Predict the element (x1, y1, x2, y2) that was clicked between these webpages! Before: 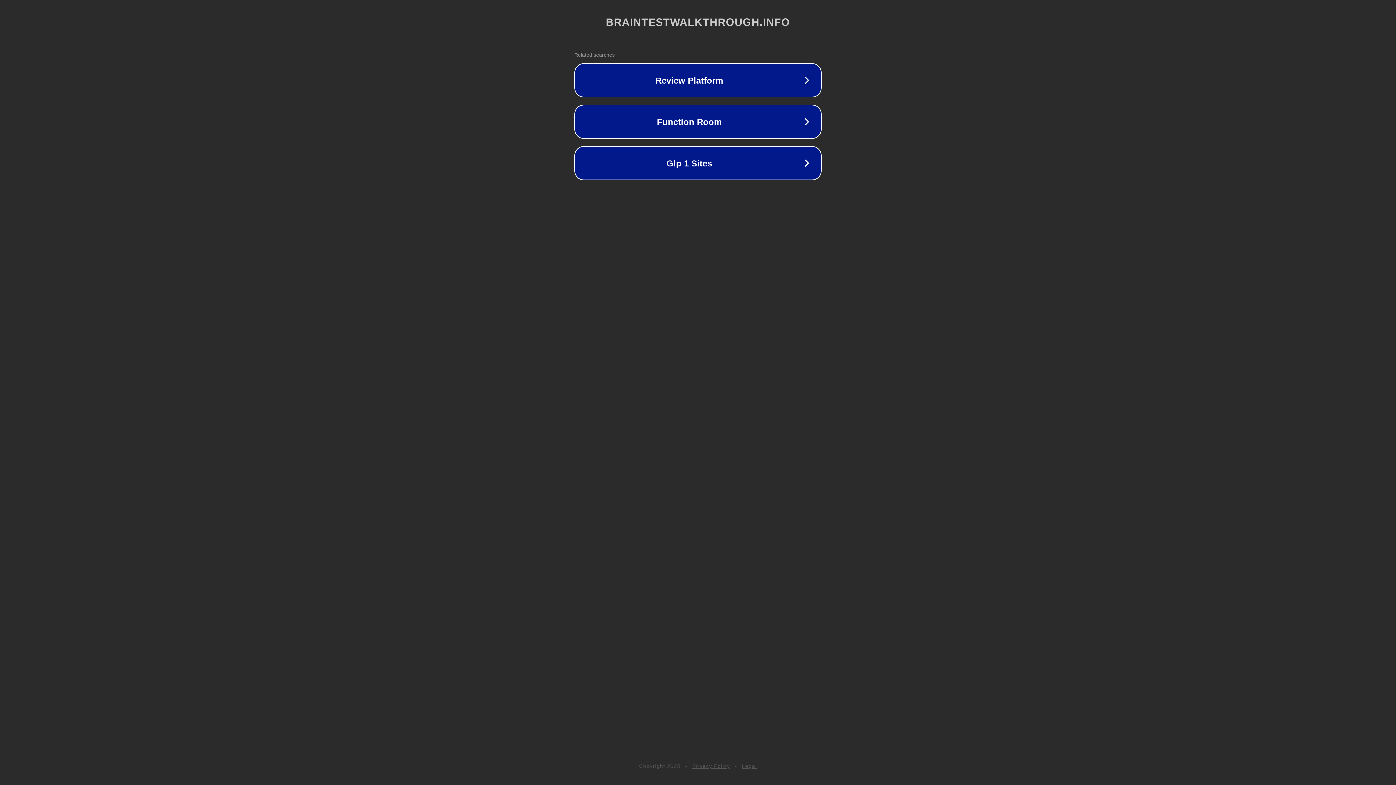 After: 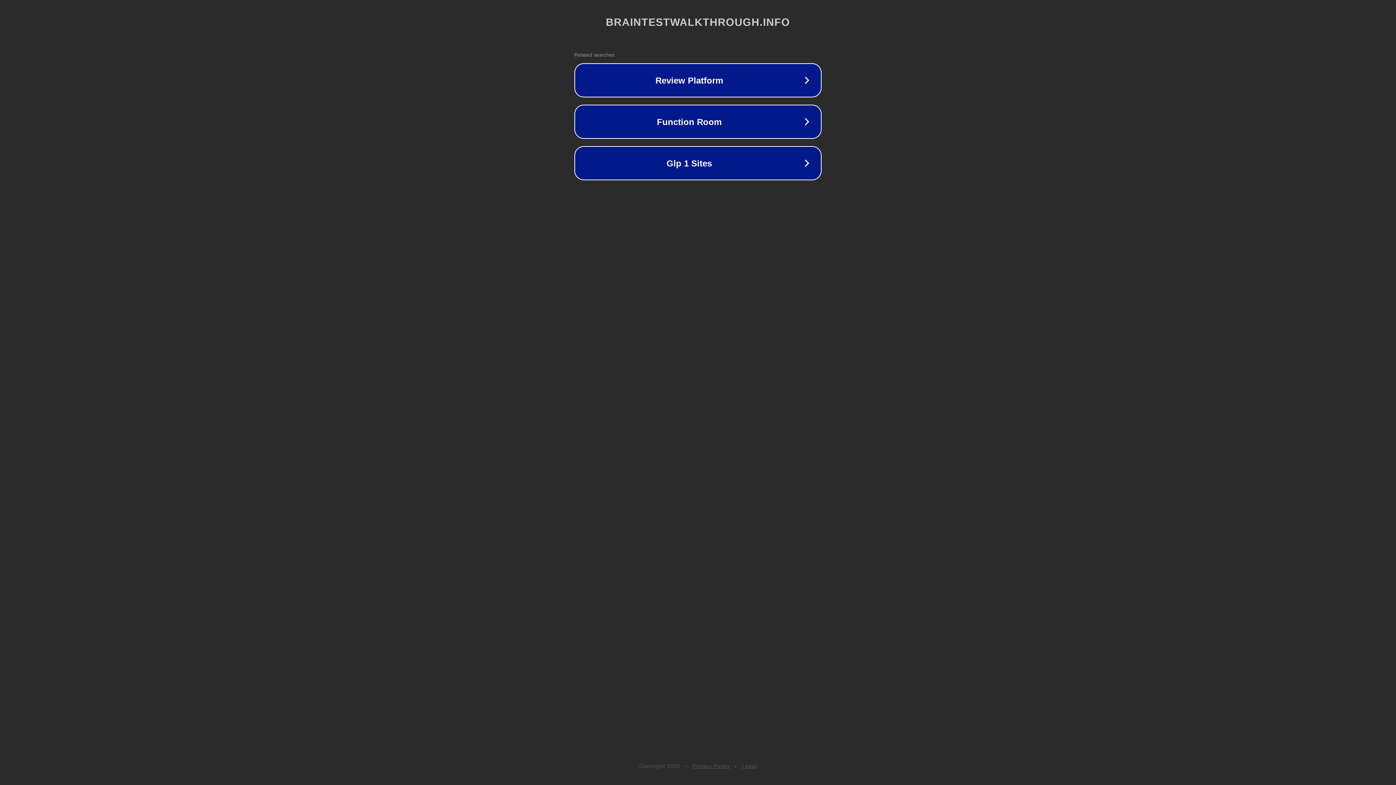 Action: label: Legal bbox: (742, 763, 757, 769)